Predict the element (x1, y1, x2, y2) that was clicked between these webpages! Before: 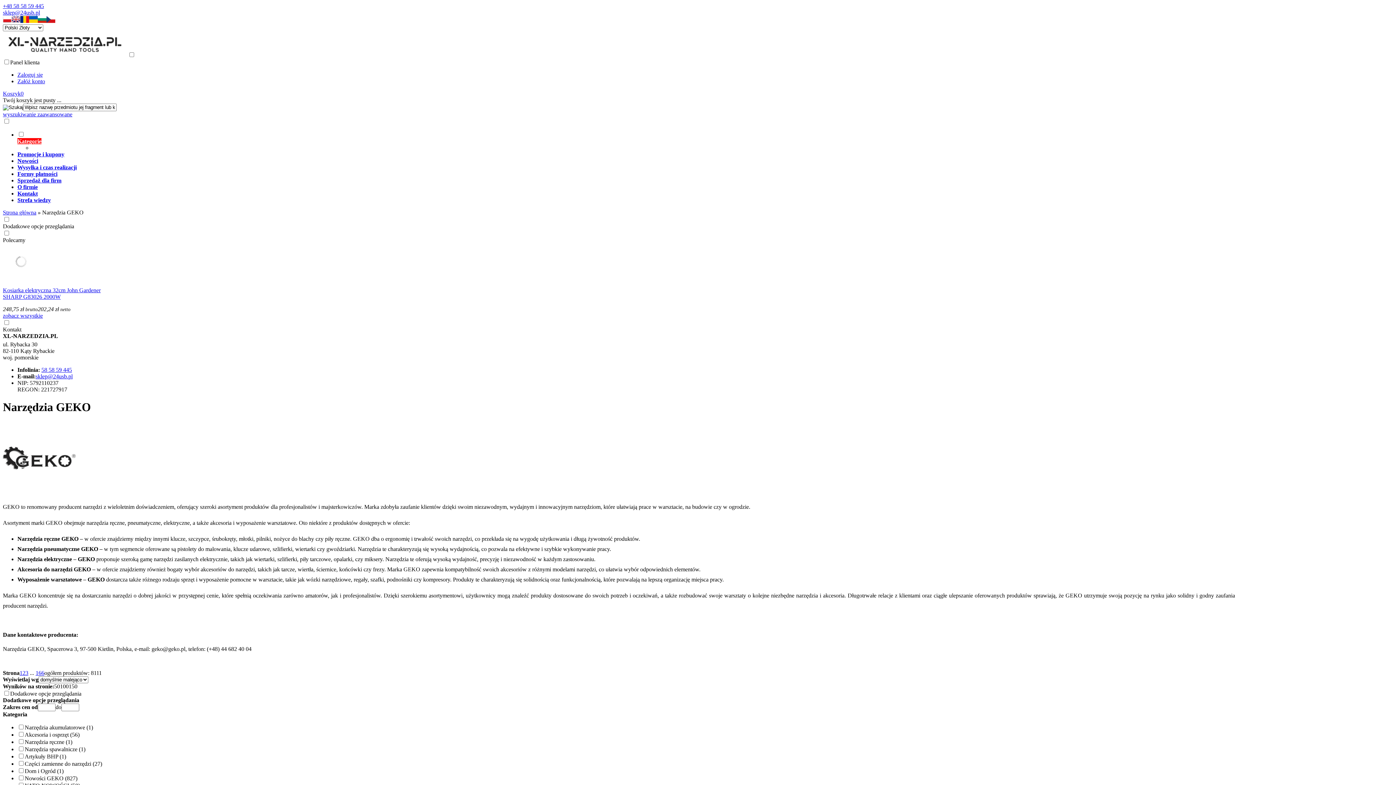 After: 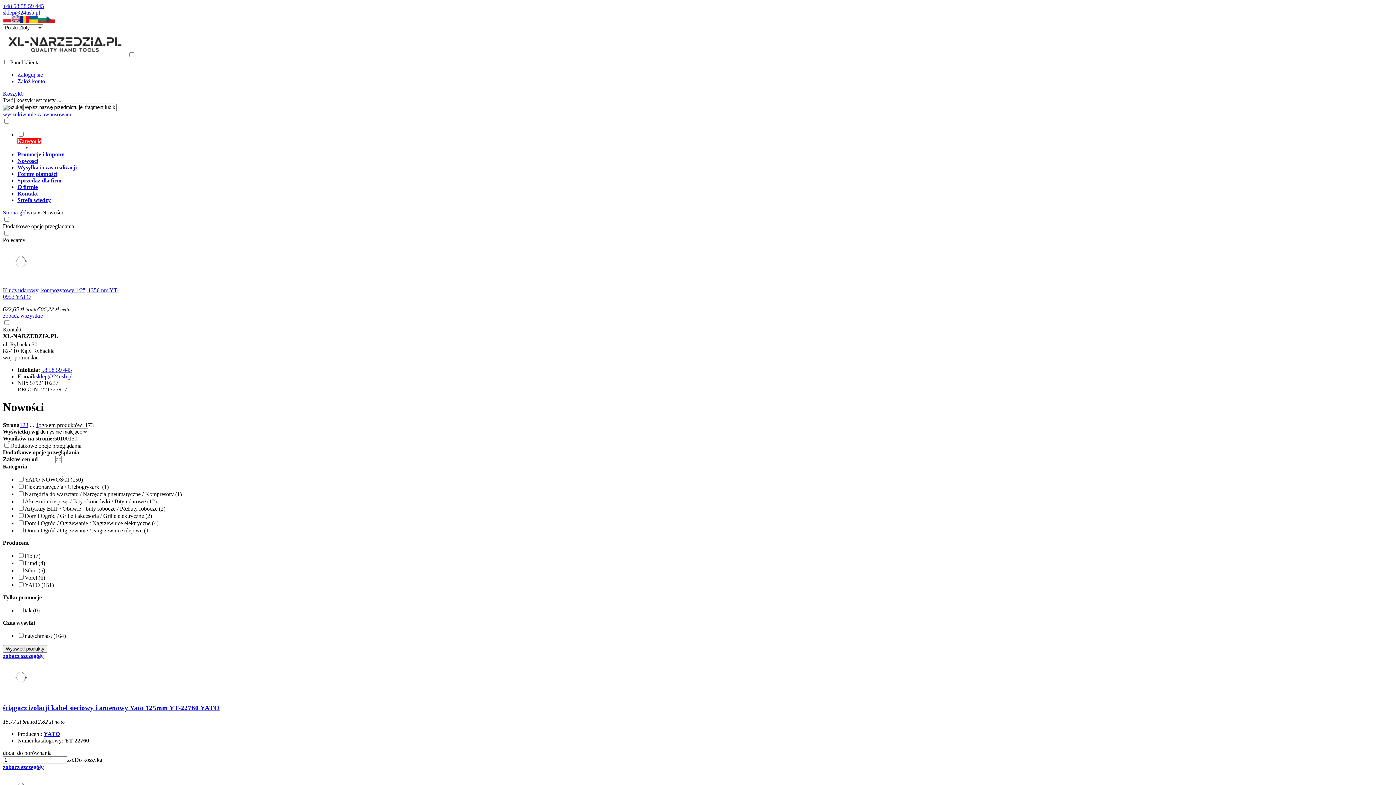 Action: label: Nowości bbox: (17, 157, 38, 164)